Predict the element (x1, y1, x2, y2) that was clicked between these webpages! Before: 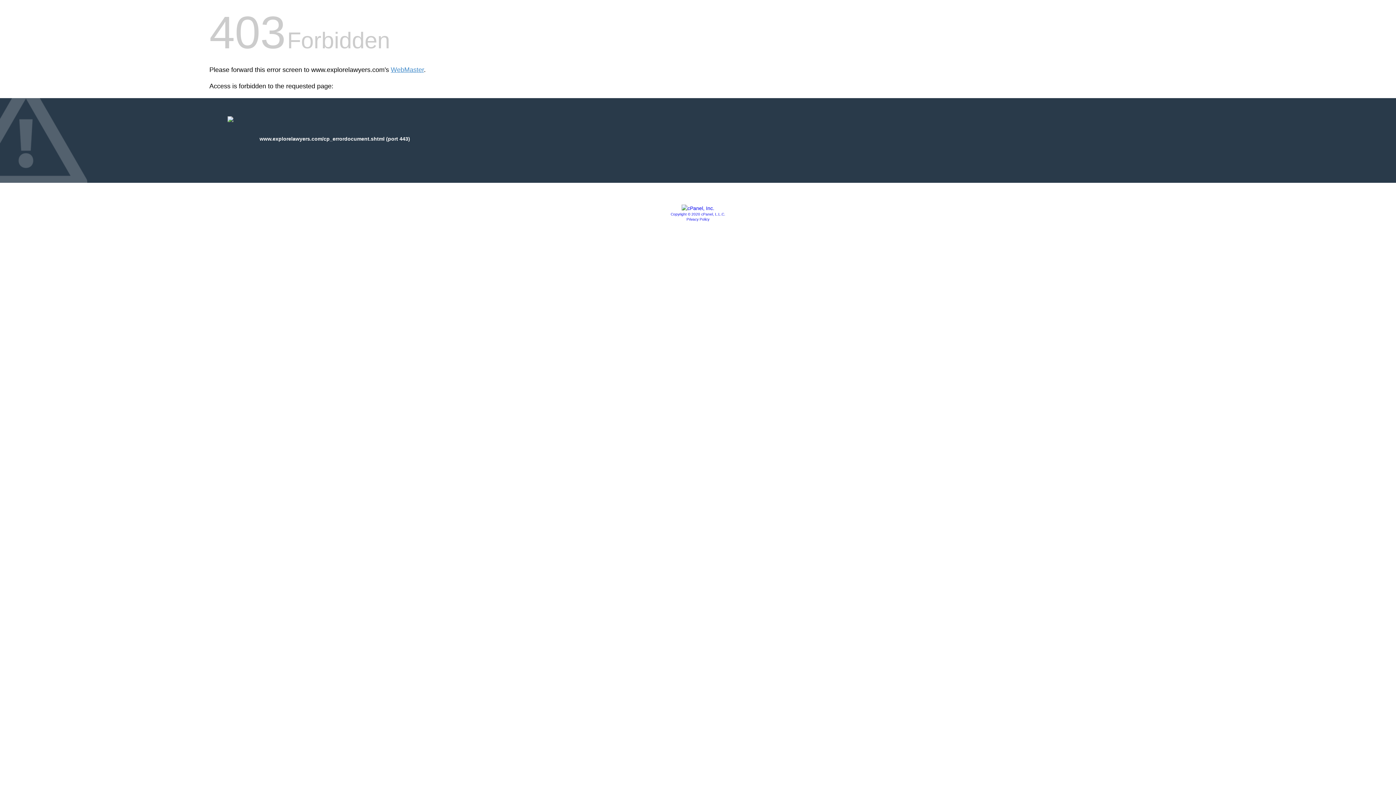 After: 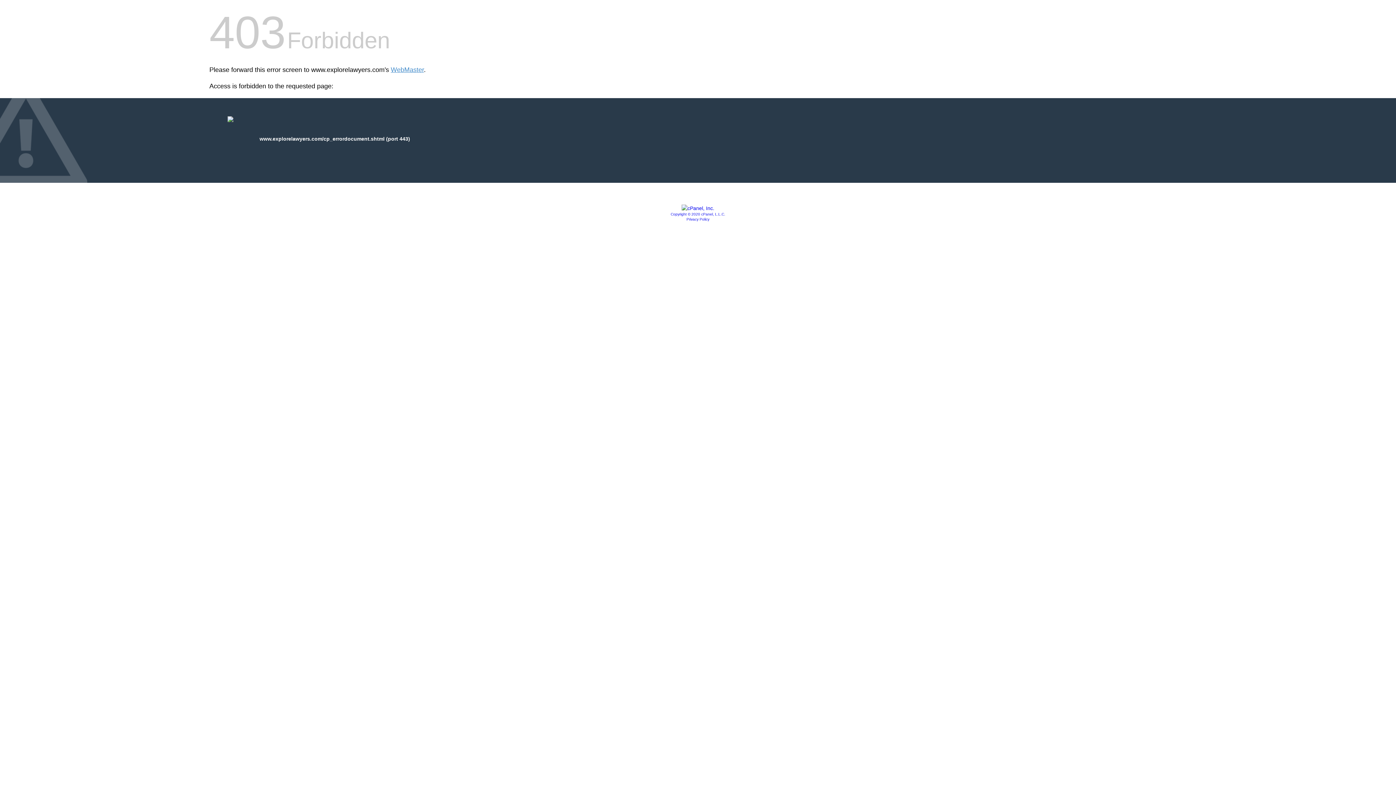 Action: bbox: (670, 212, 725, 216) label: Copyright © 2020 cPanel, L.L.C.